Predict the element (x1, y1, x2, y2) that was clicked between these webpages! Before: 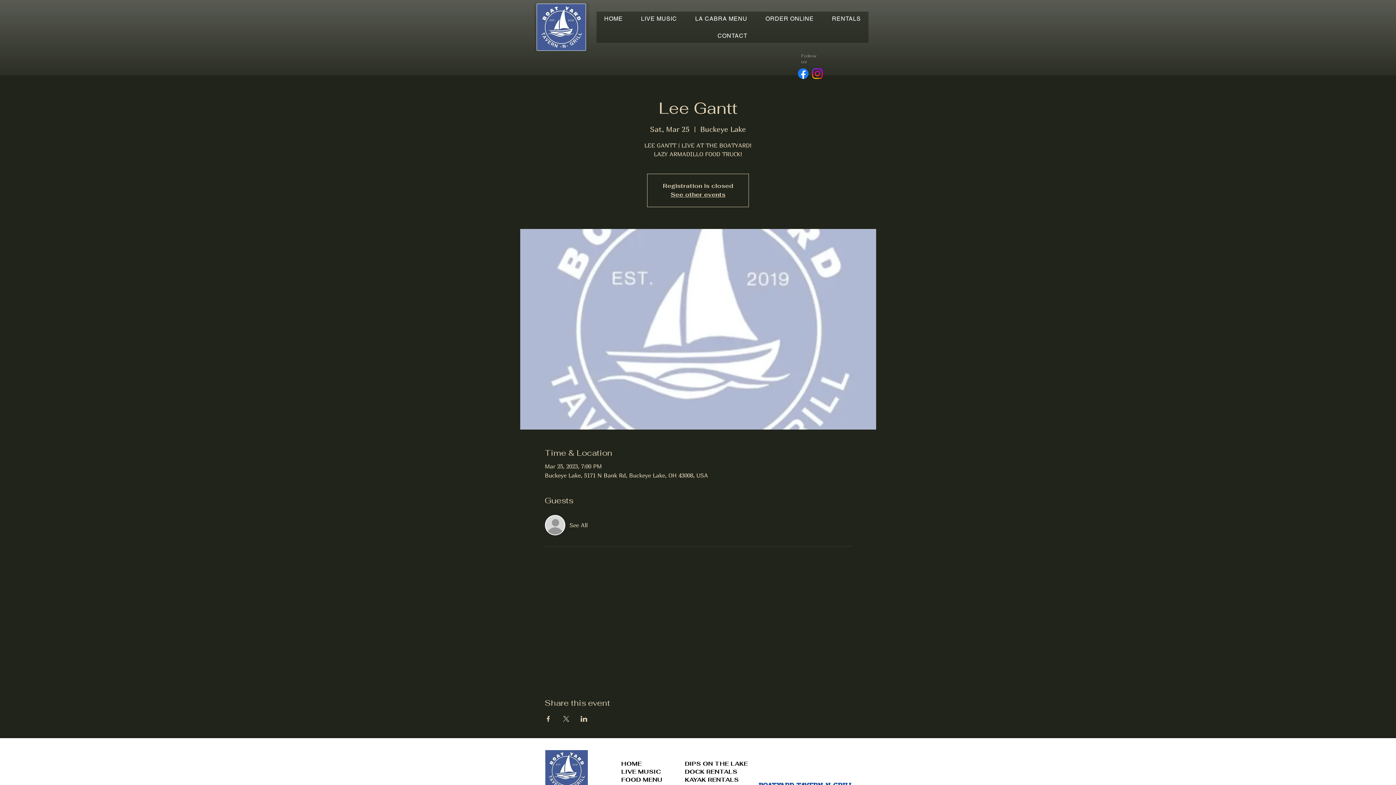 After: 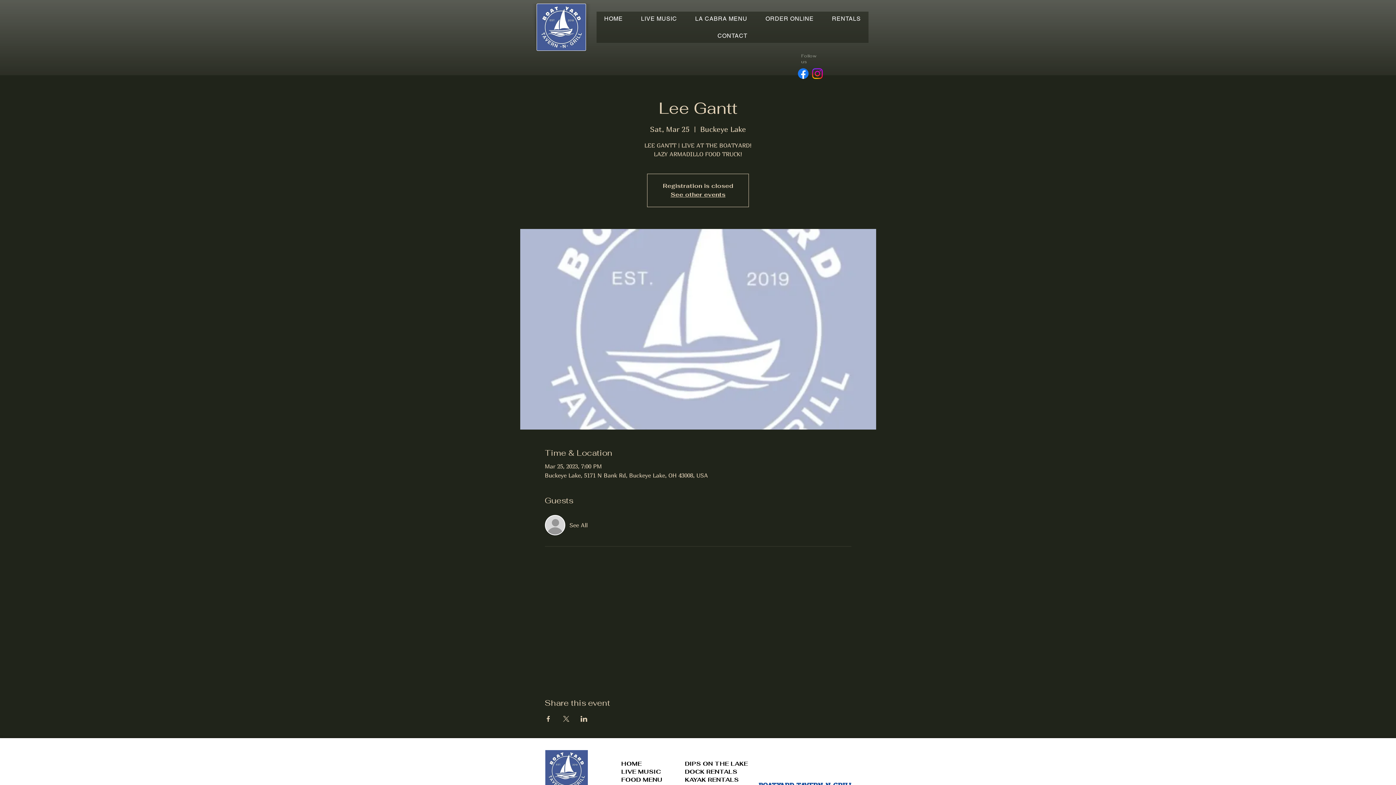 Action: label: Share event on LinkedIn bbox: (580, 716, 587, 722)